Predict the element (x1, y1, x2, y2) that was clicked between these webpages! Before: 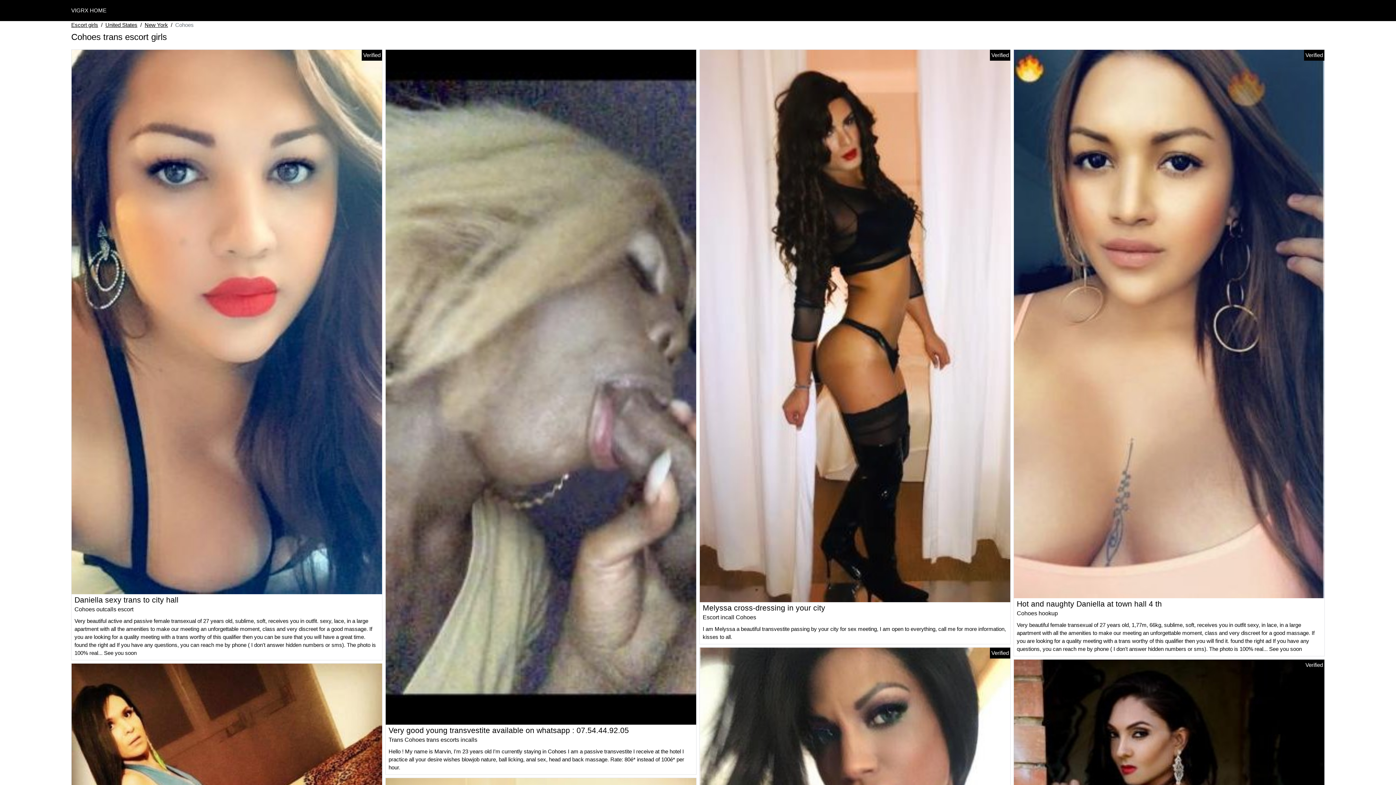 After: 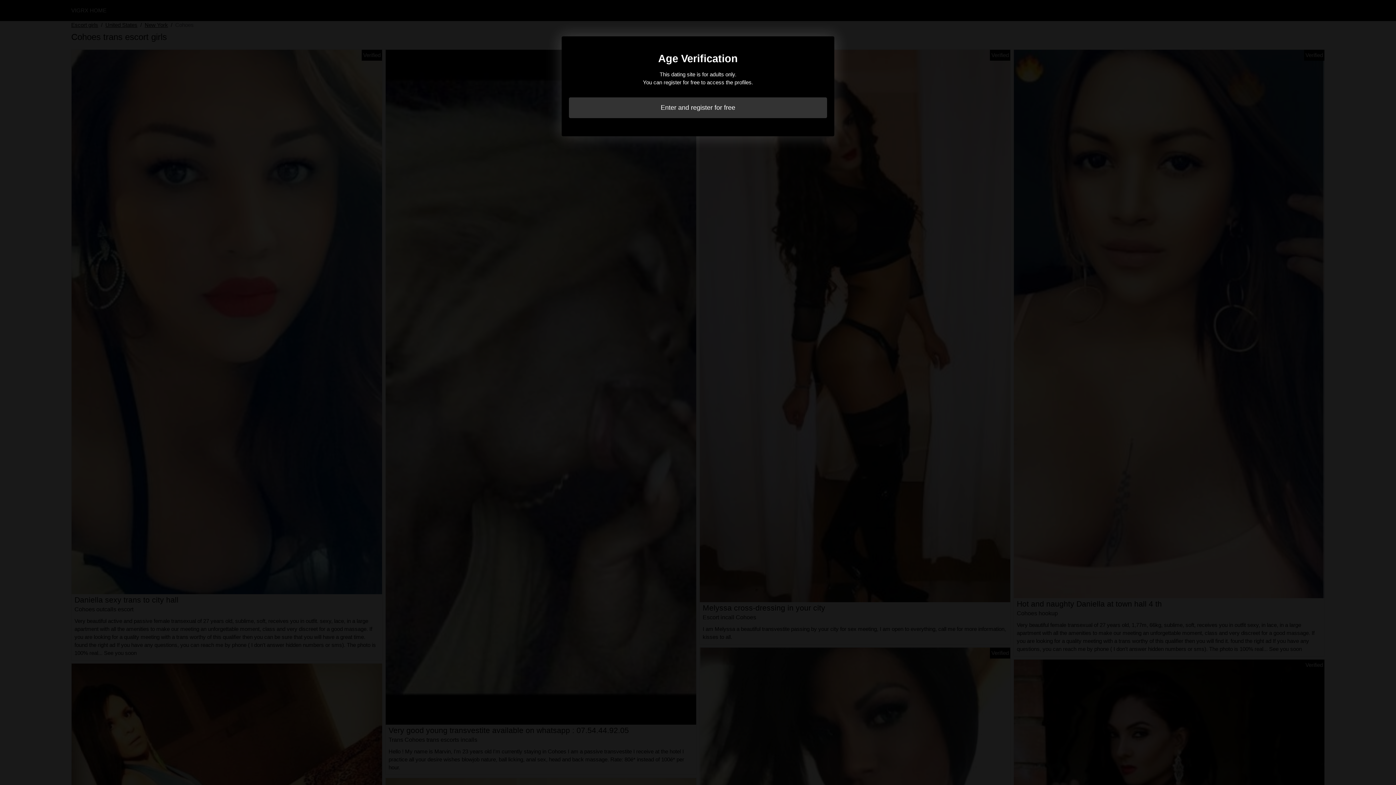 Action: bbox: (385, 383, 696, 389)